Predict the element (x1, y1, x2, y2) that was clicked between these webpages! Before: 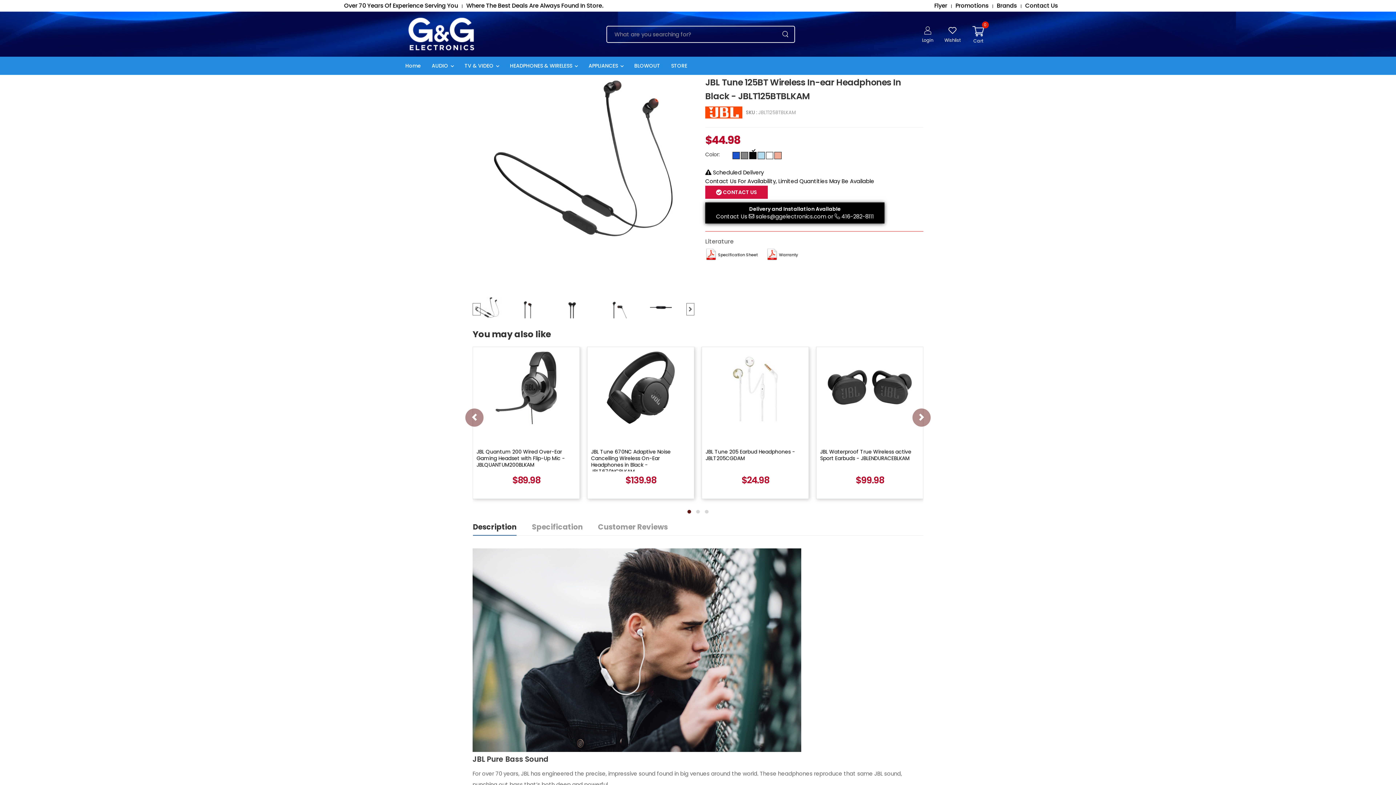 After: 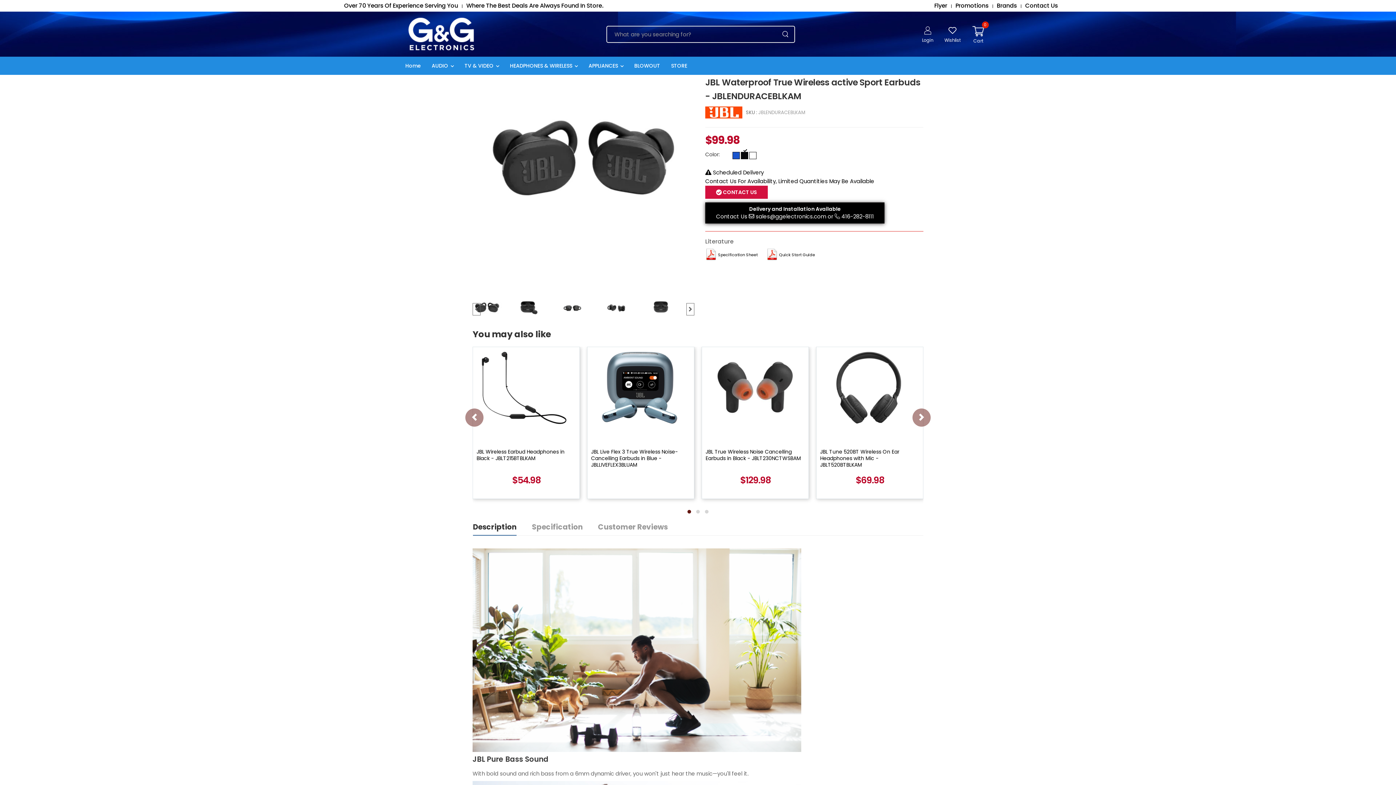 Action: bbox: (818, 349, 921, 426)